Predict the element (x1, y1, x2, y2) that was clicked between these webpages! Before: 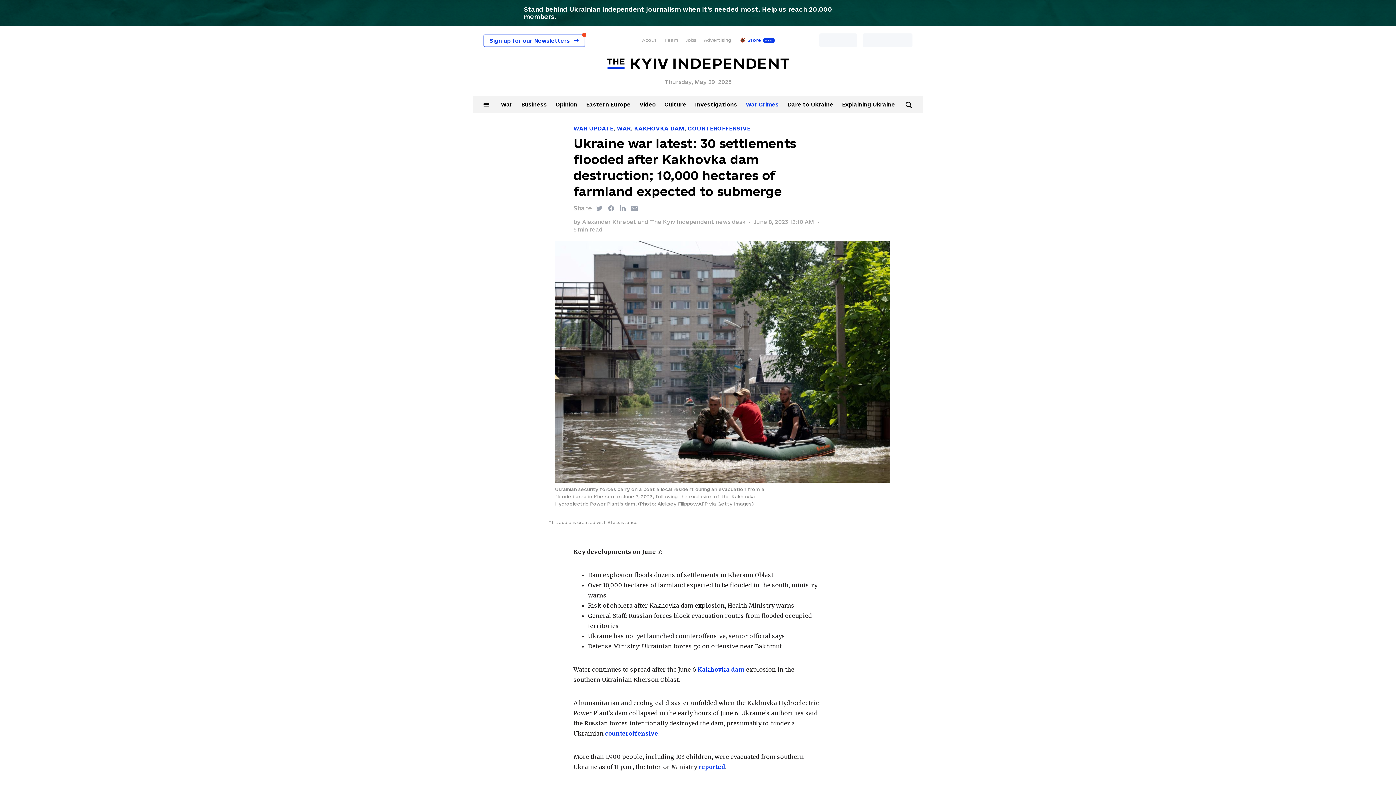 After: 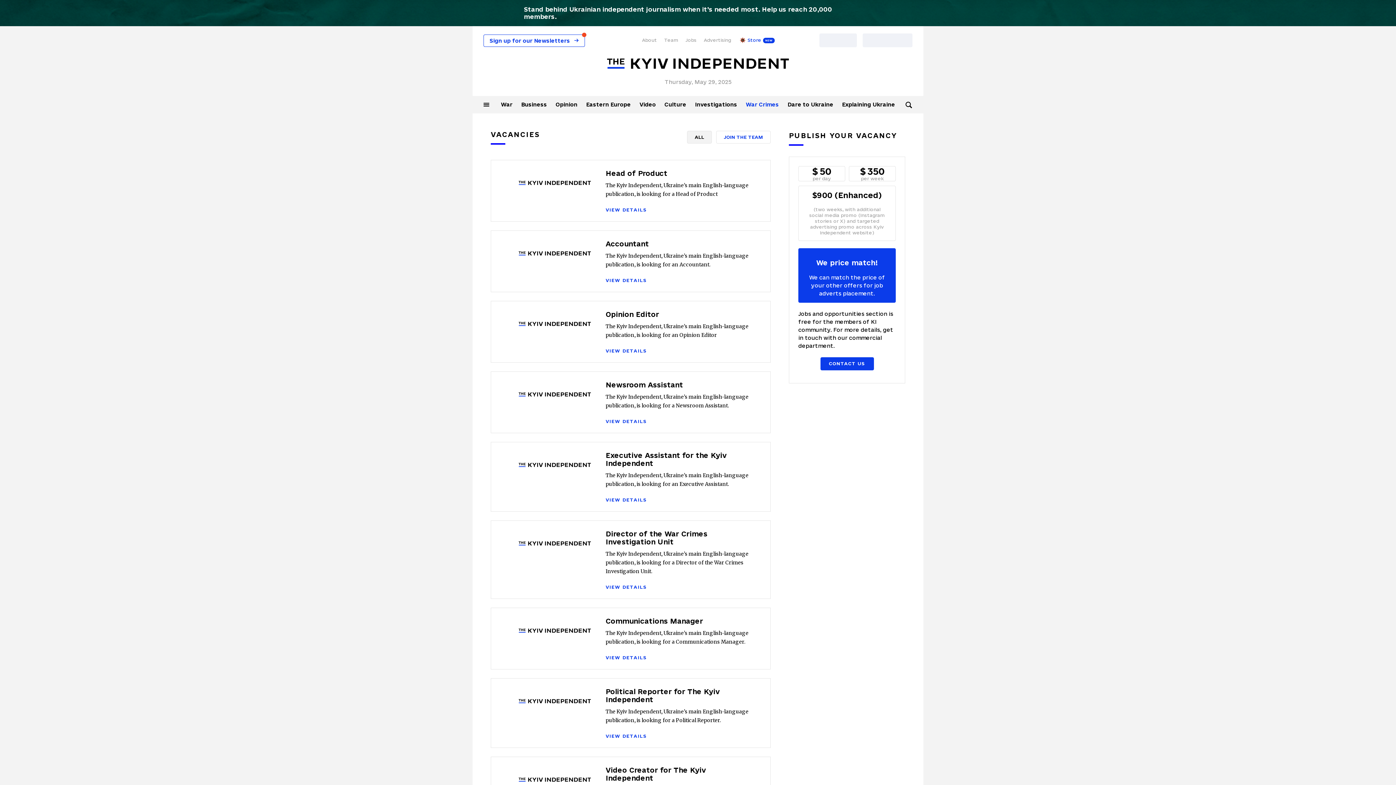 Action: bbox: (685, 37, 696, 42) label: Jobs